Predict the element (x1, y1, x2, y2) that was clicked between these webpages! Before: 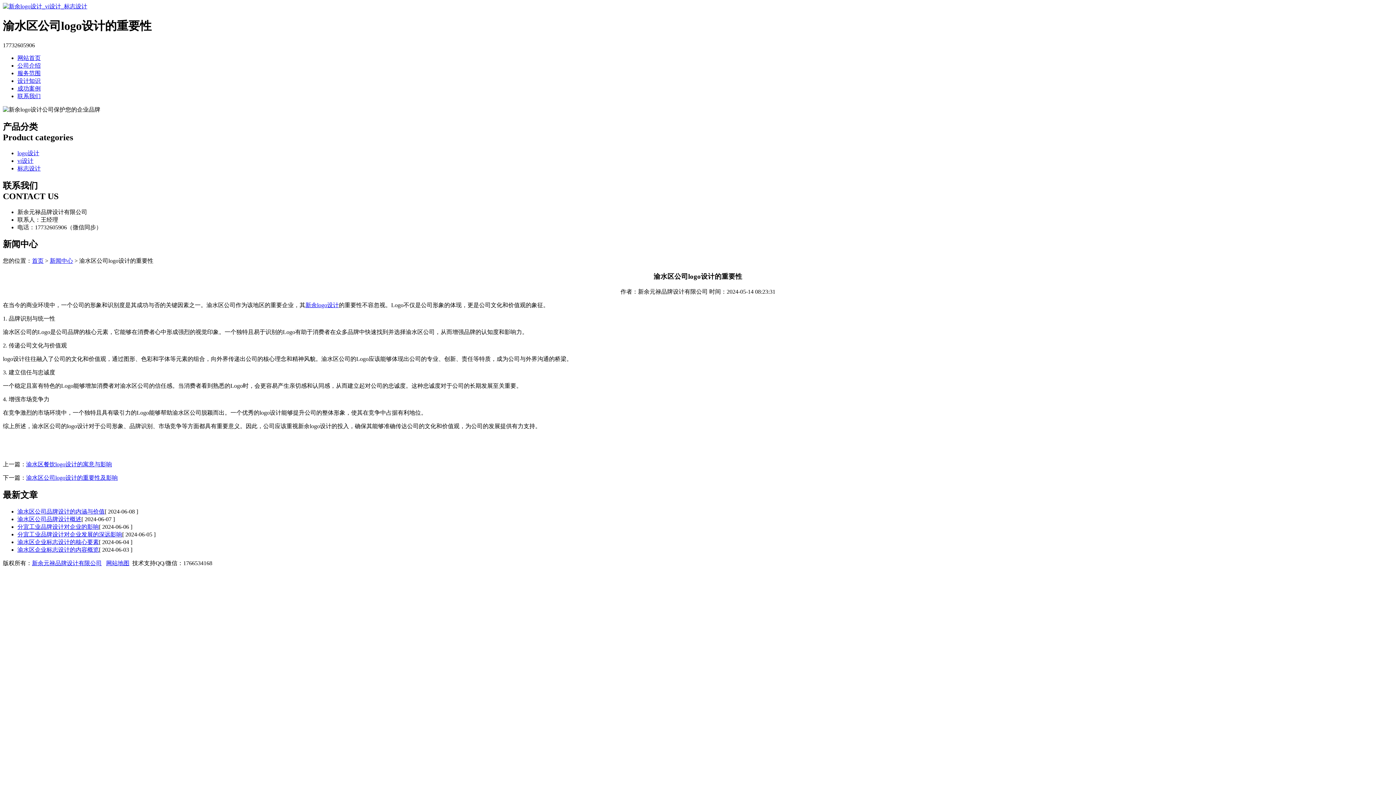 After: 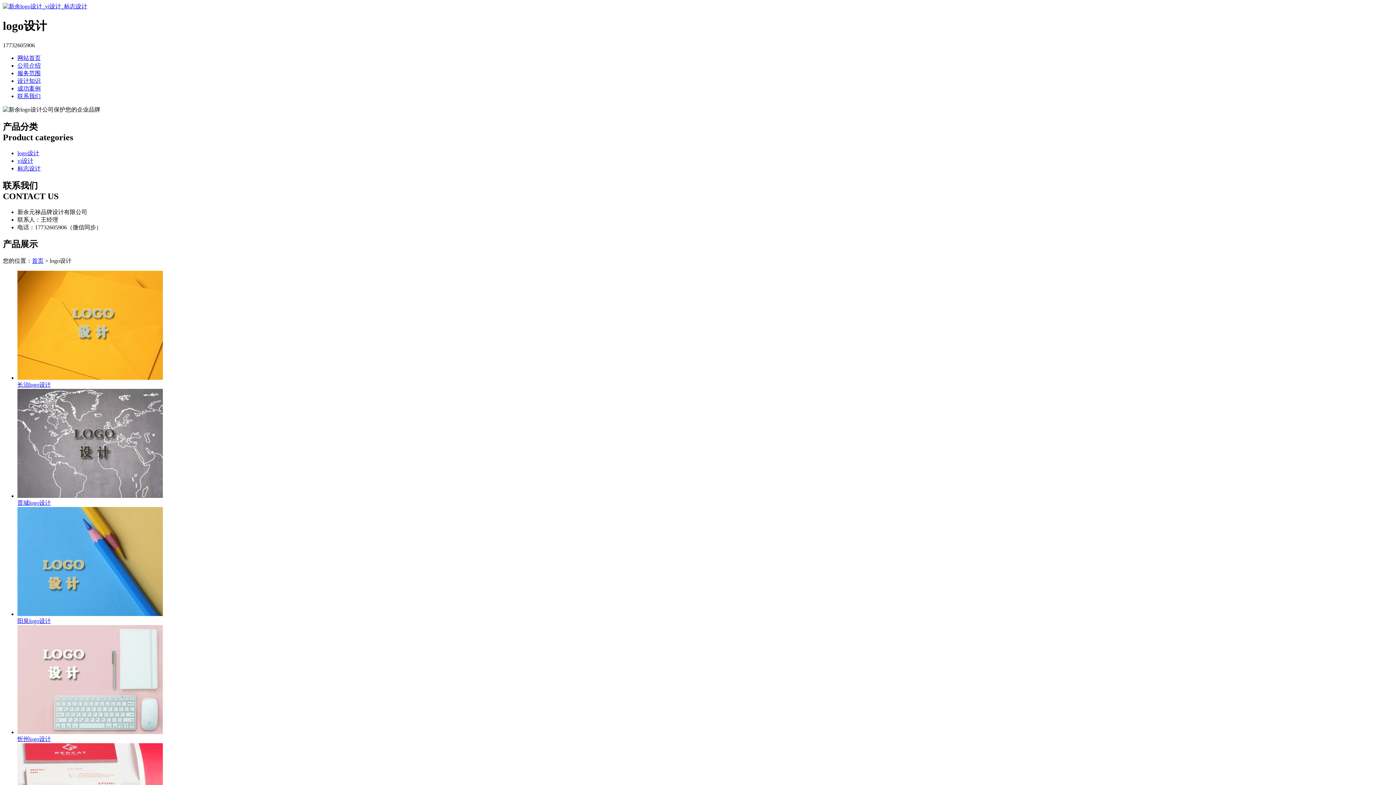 Action: label: logo设计 bbox: (17, 150, 39, 156)